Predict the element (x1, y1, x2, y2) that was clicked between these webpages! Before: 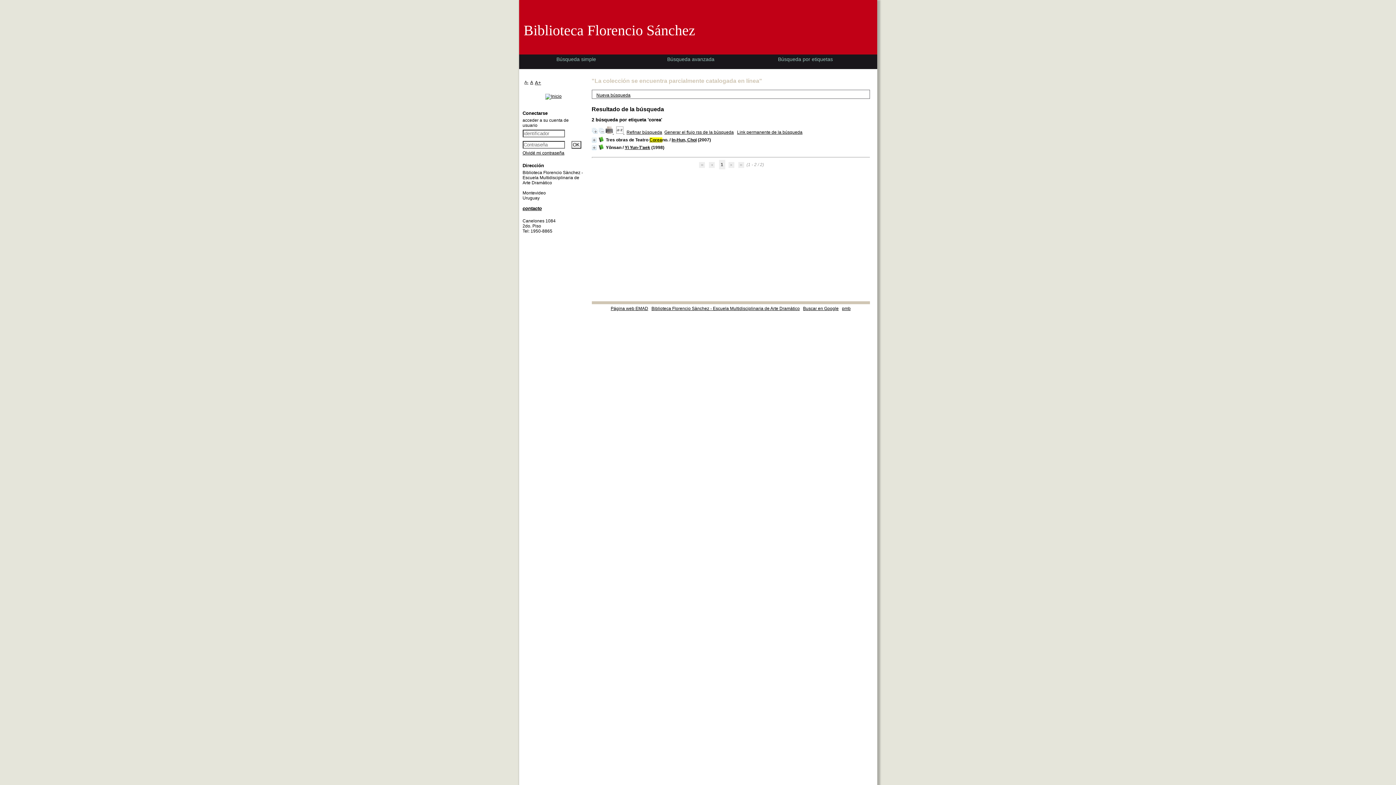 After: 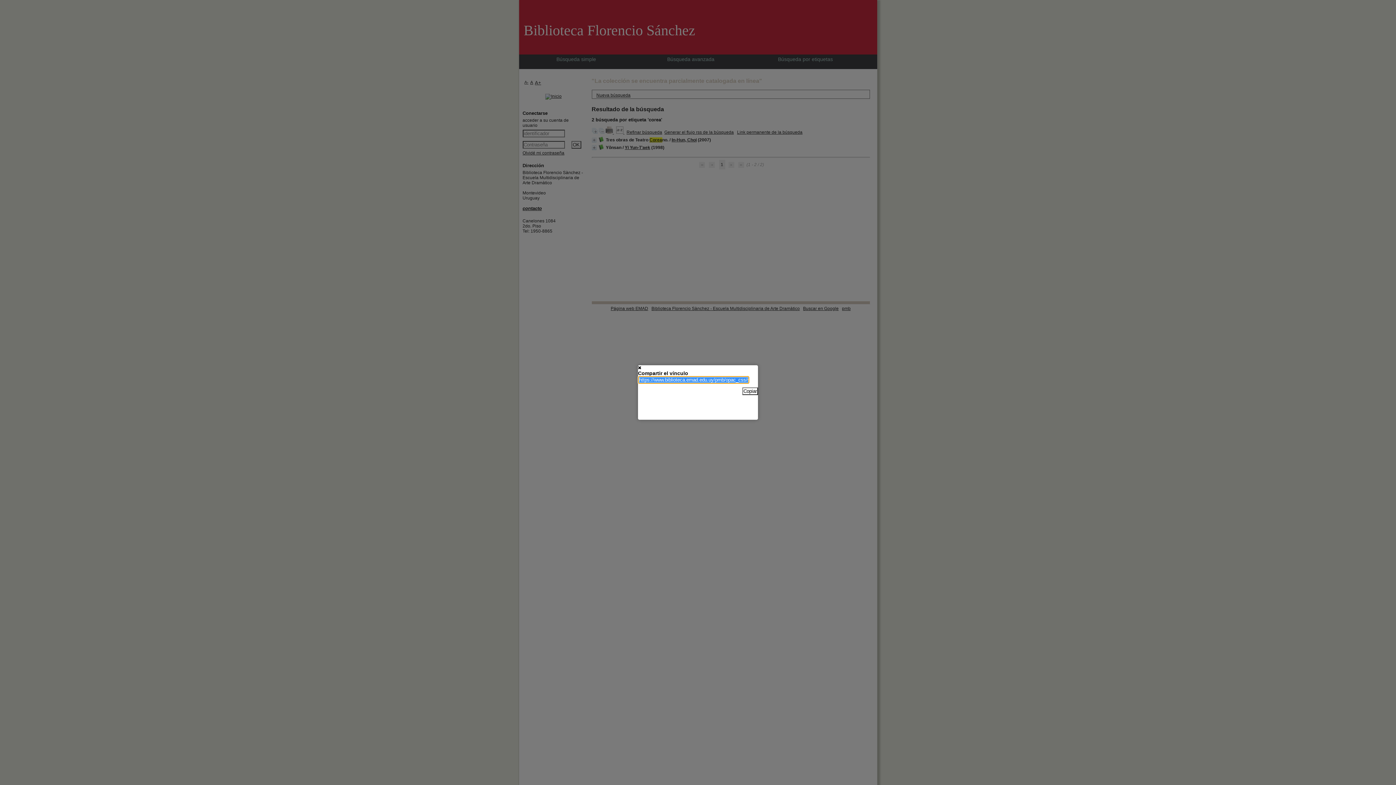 Action: bbox: (737, 129, 802, 134) label: Link permanente de la búsqueda